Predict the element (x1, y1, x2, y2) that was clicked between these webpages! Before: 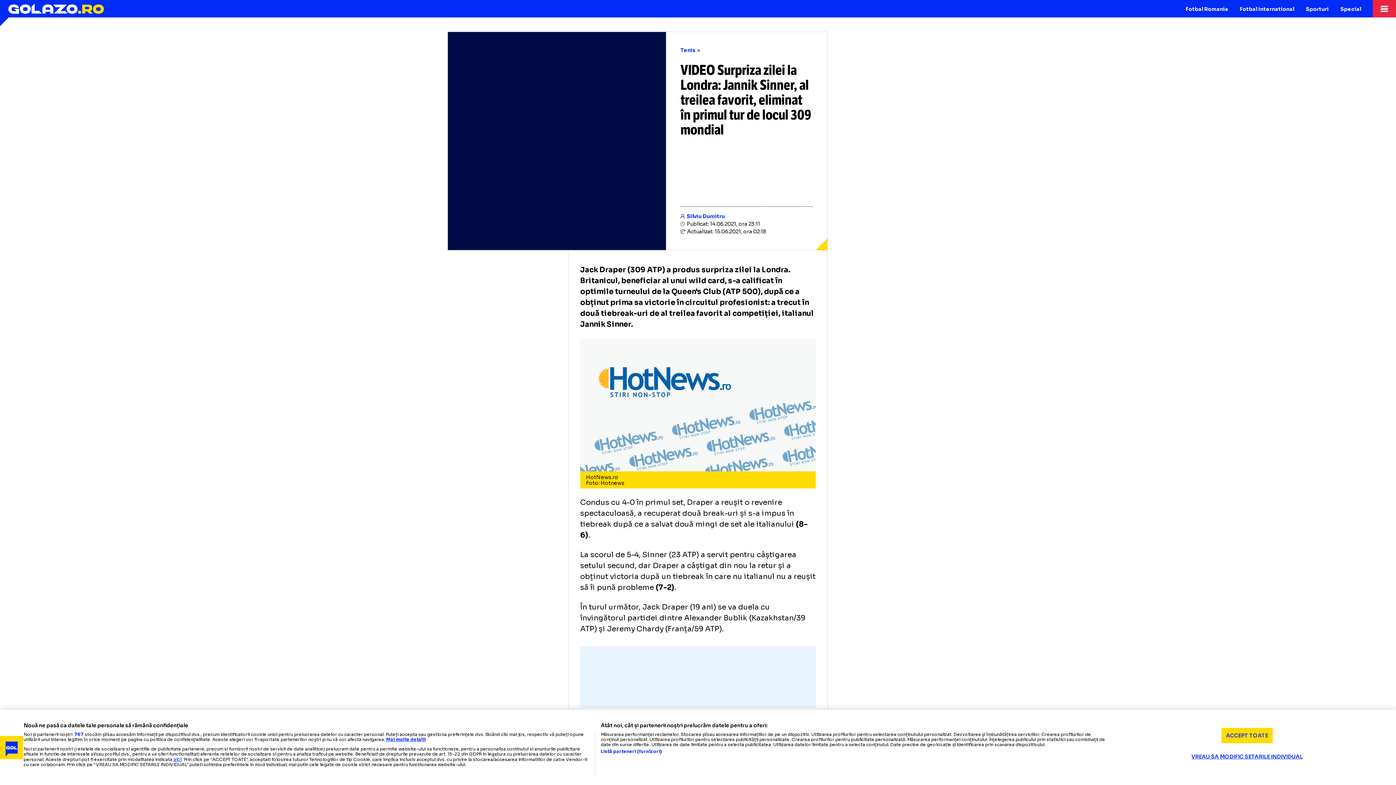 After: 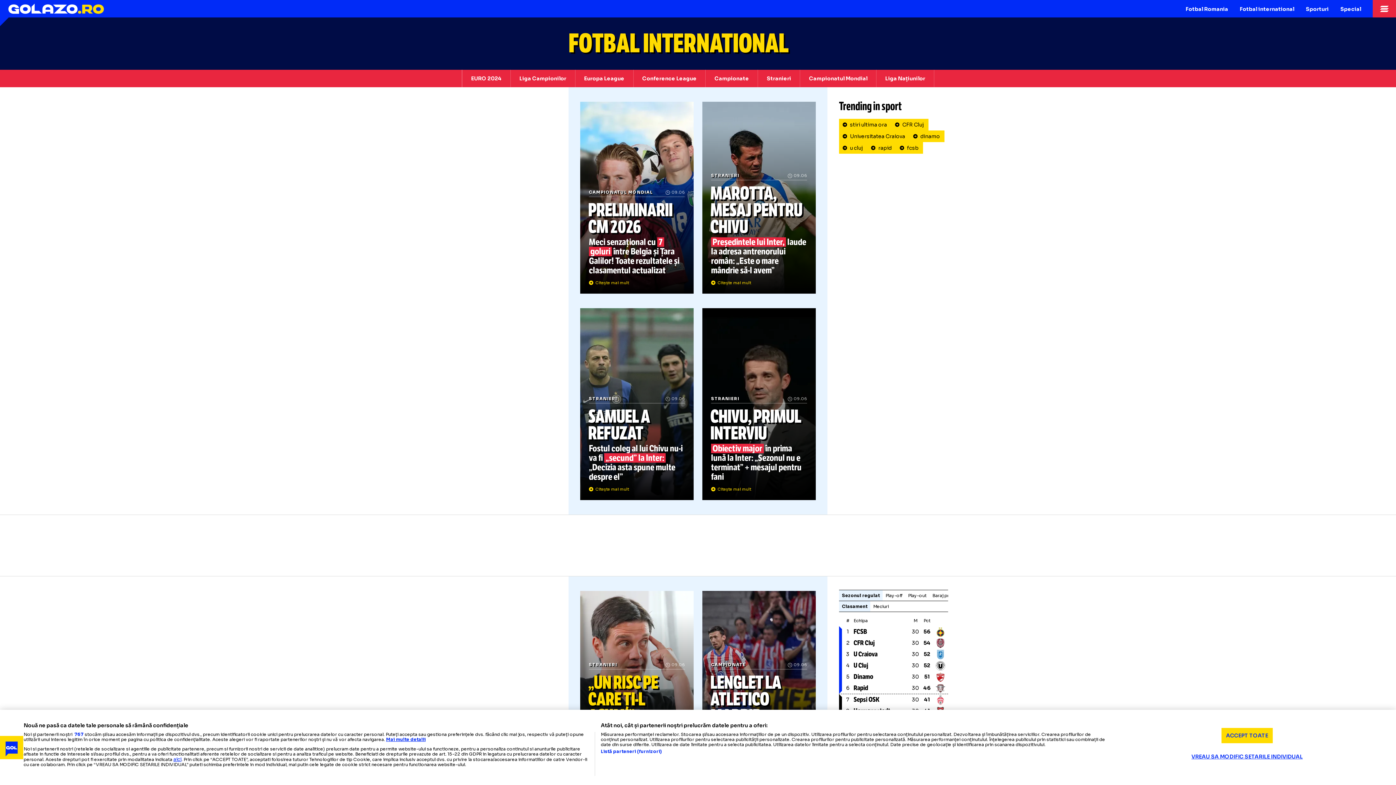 Action: bbox: (1234, 0, 1300, 17) label: Fotbal international